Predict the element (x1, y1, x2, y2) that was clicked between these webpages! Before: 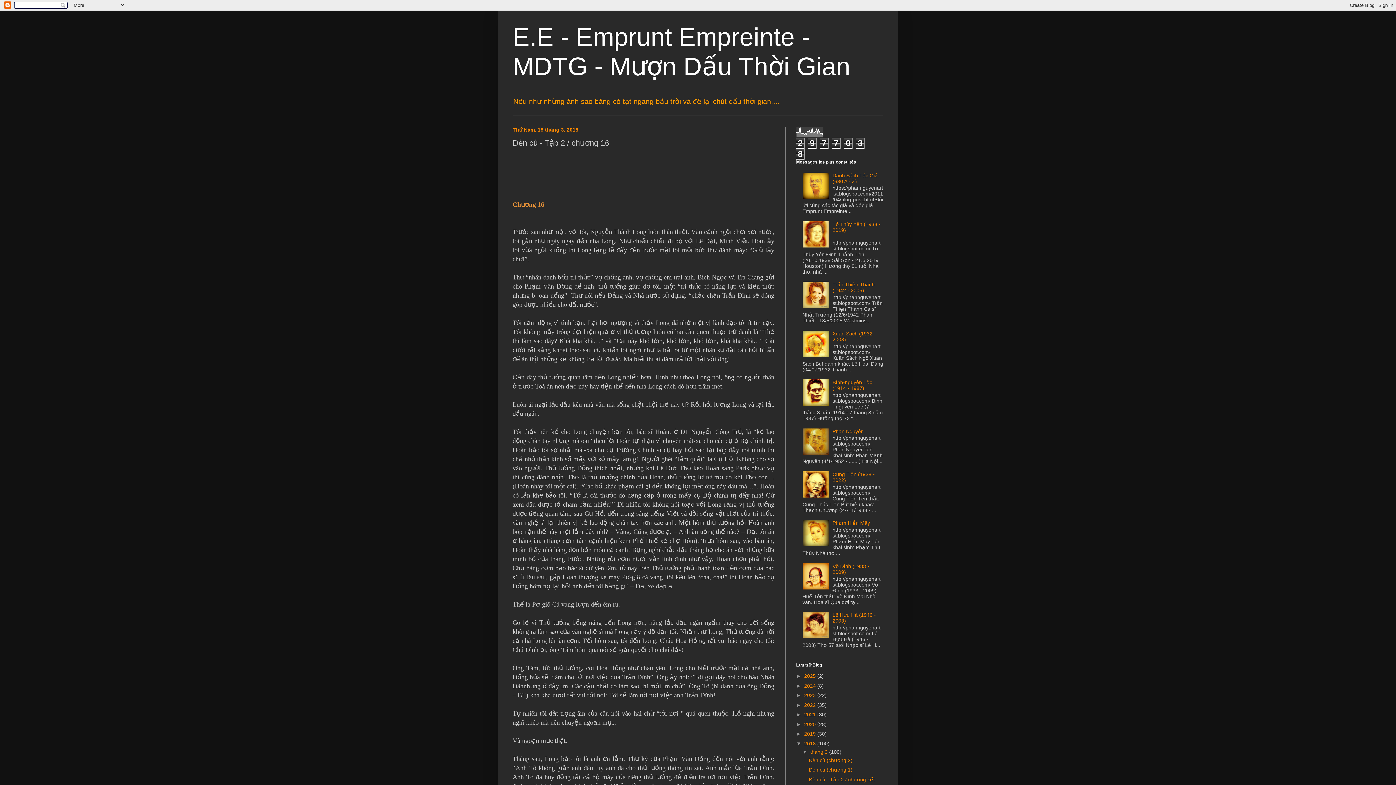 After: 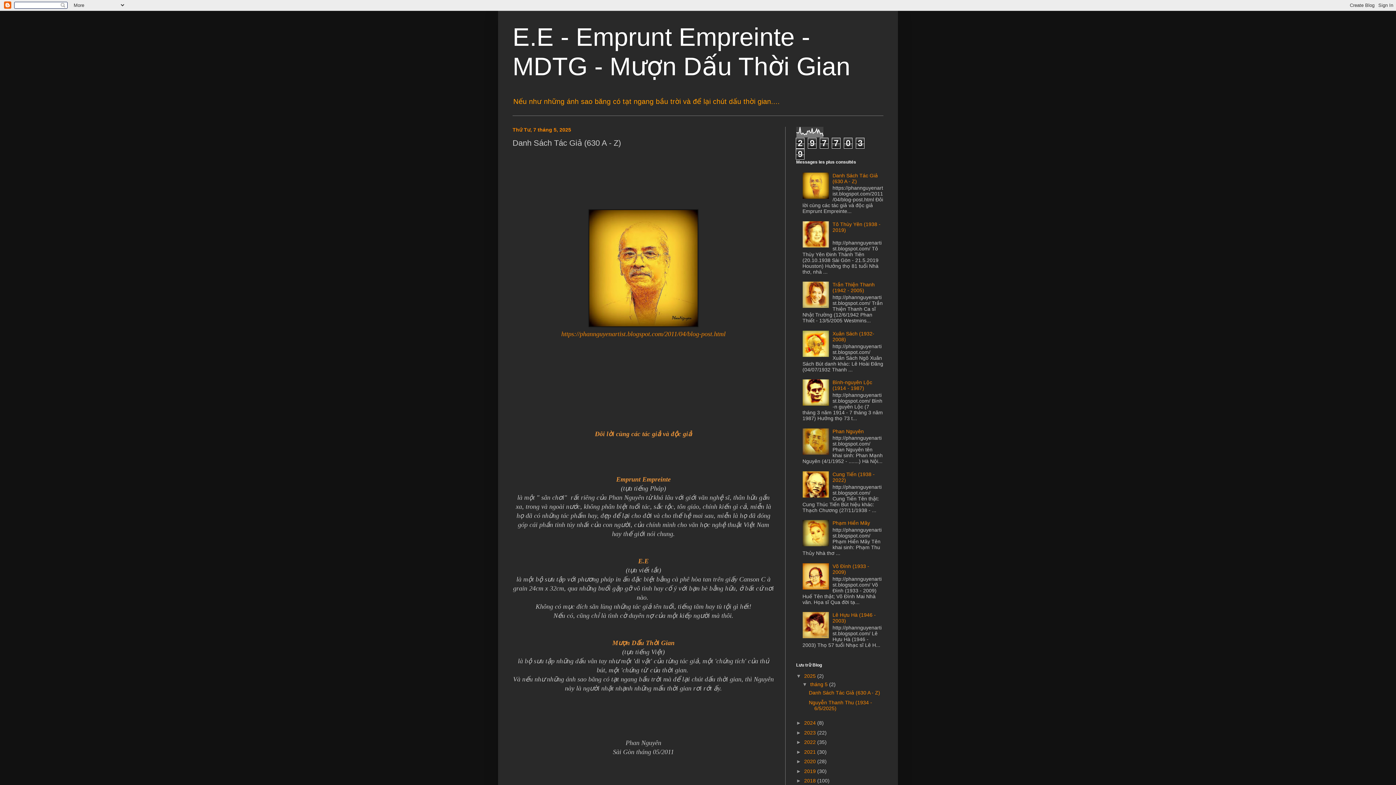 Action: label: Danh Sách Tác Giả (630 A - Z) bbox: (832, 172, 878, 184)